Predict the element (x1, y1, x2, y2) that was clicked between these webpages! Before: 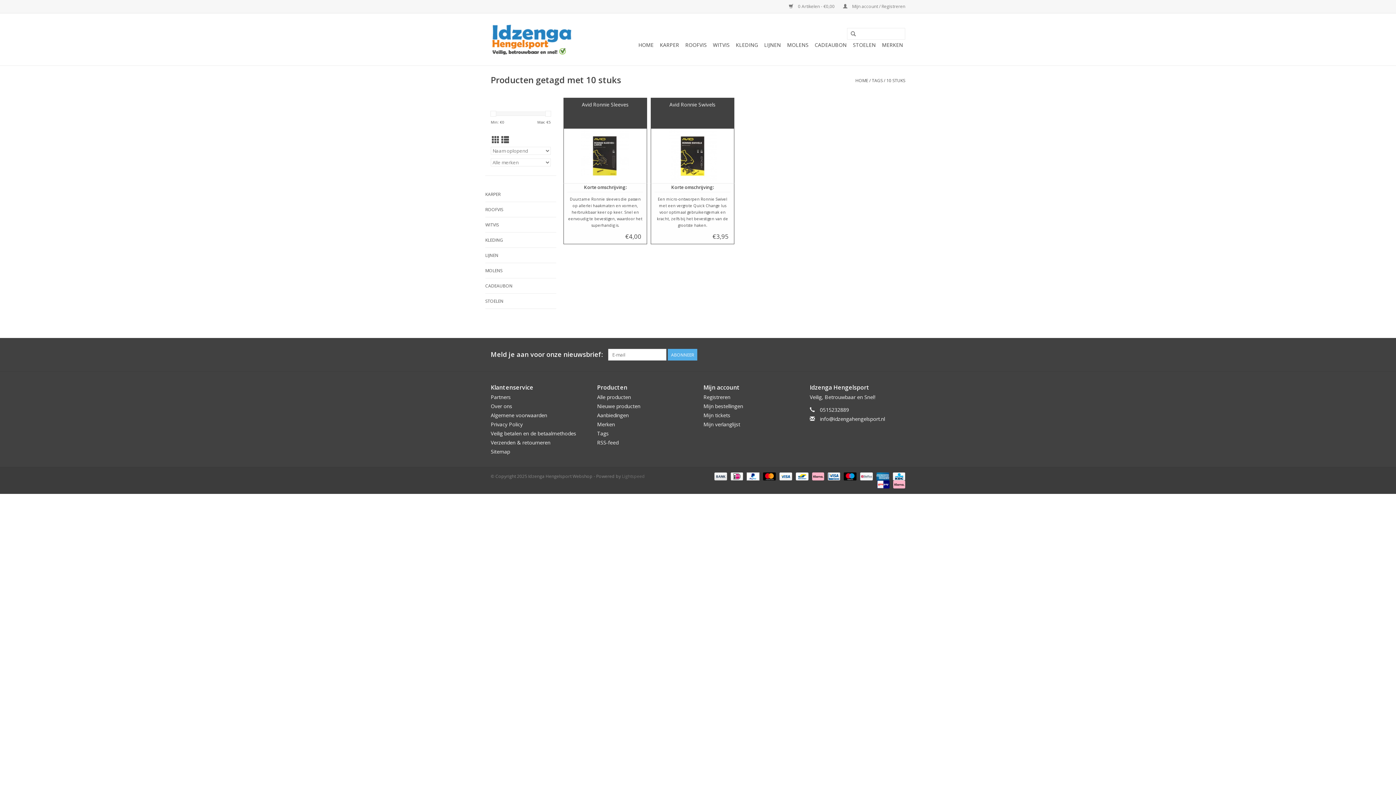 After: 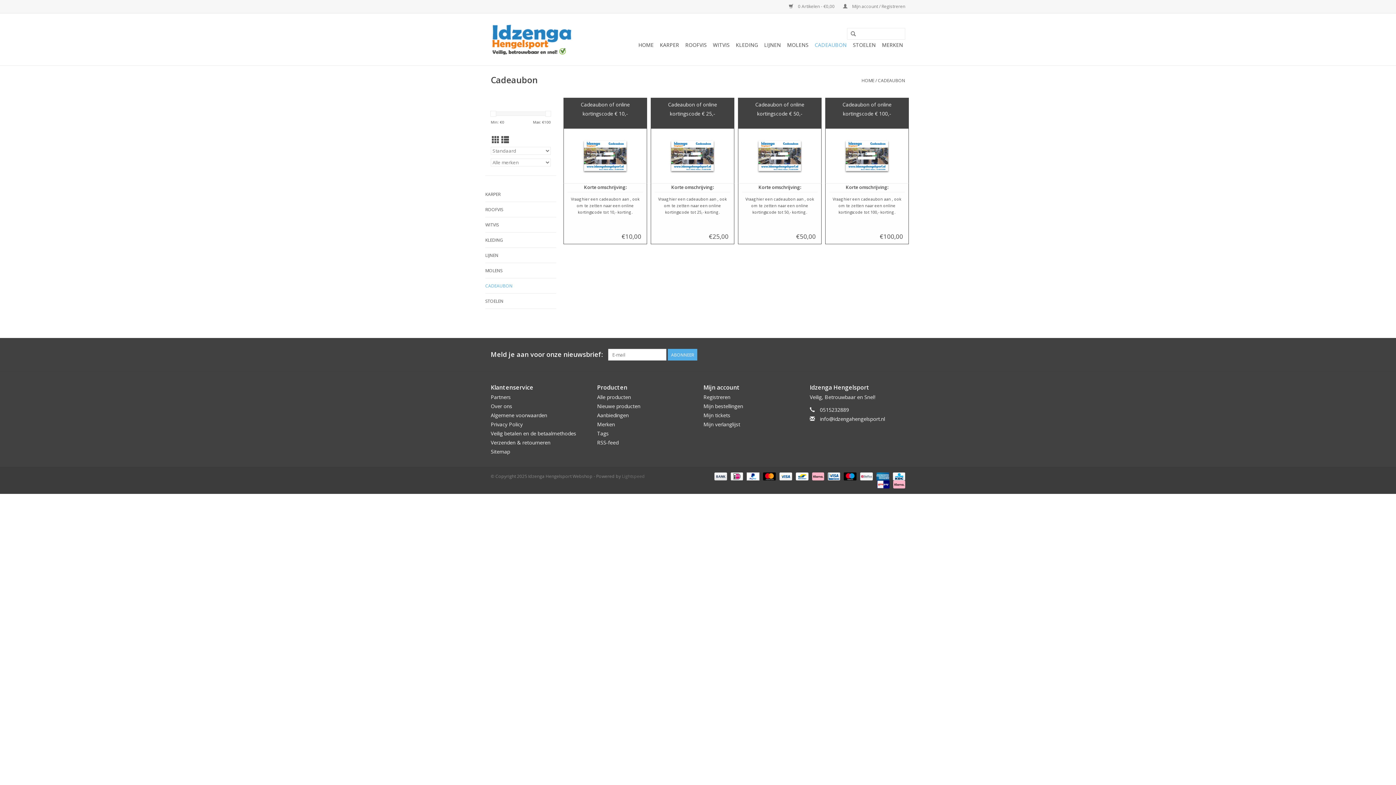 Action: bbox: (812, 39, 849, 50) label: CADEAUBON